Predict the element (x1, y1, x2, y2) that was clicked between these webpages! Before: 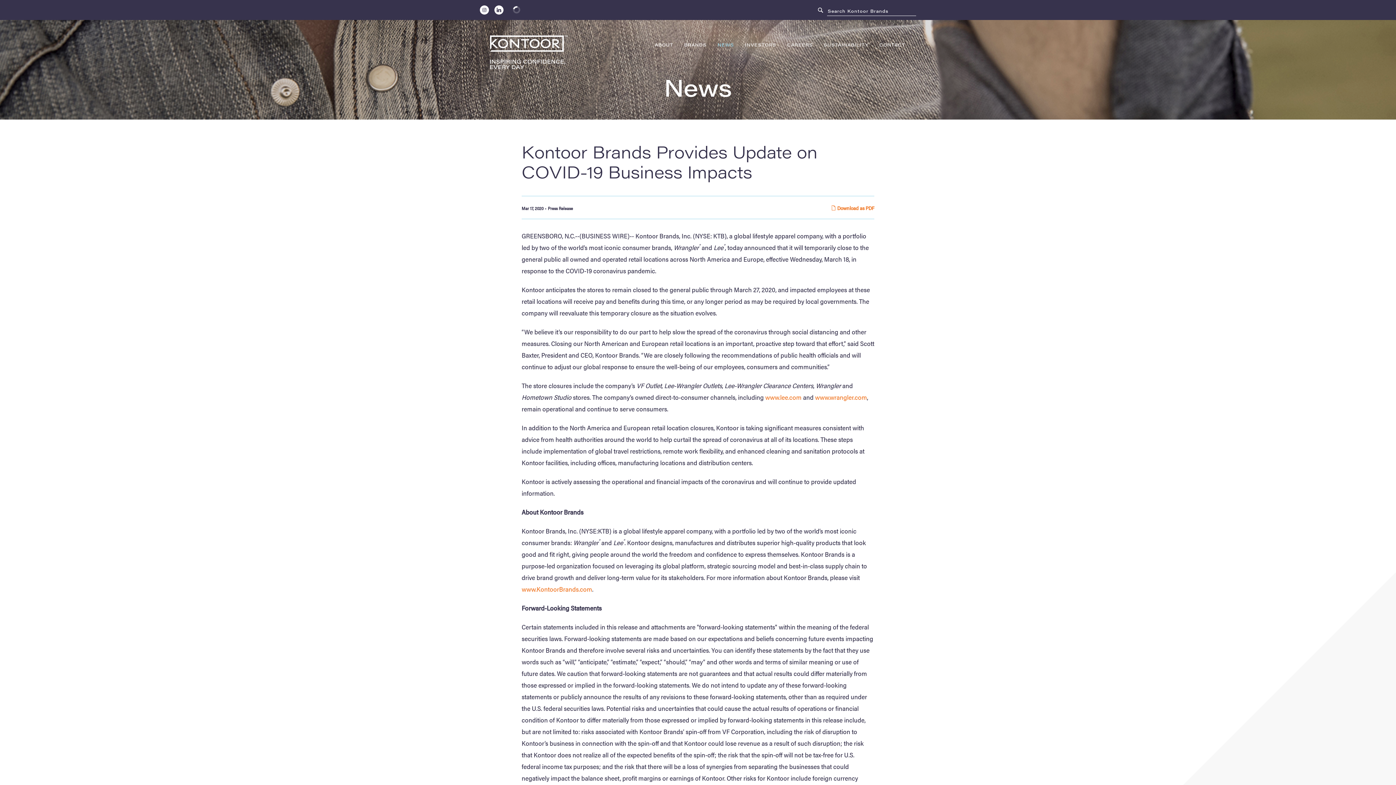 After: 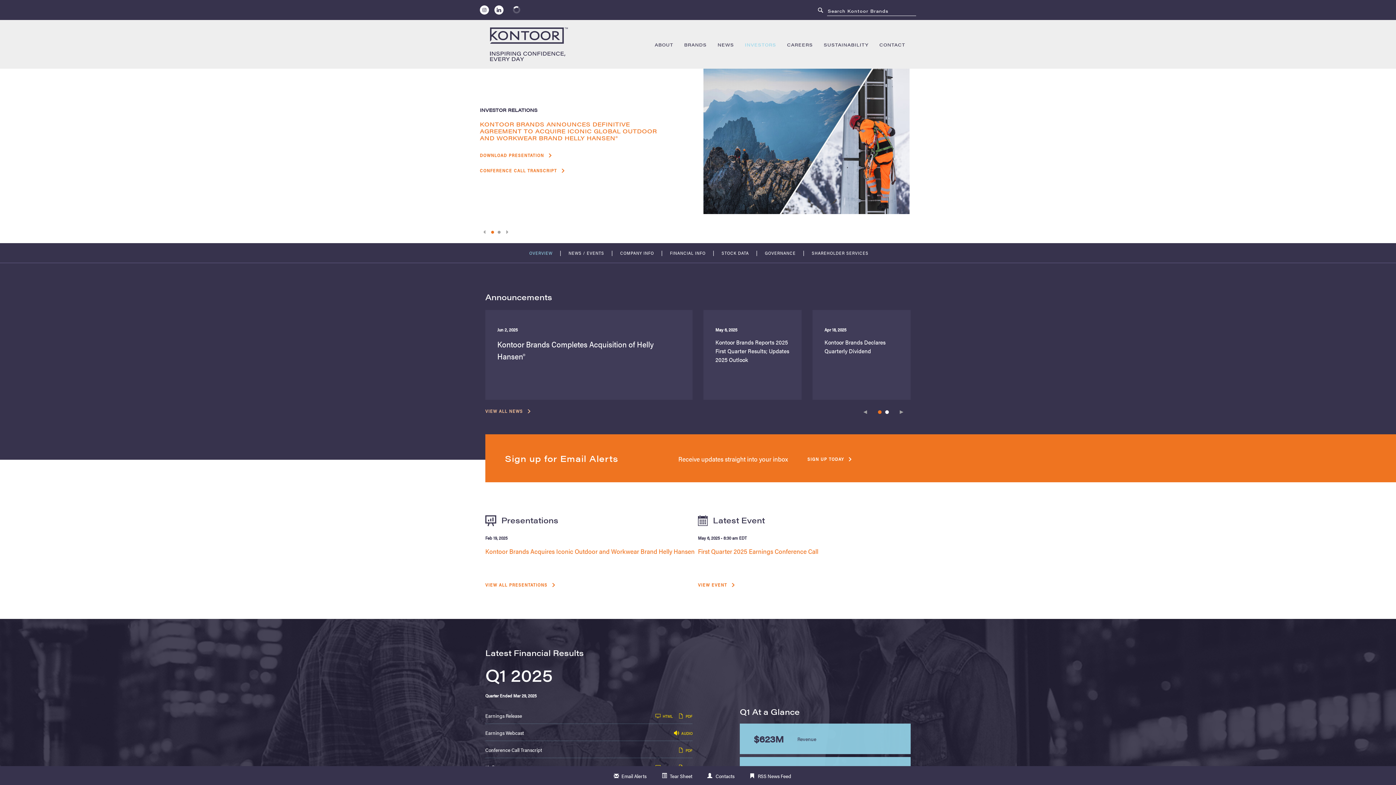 Action: bbox: (739, 41, 781, 69) label: INVESTORS